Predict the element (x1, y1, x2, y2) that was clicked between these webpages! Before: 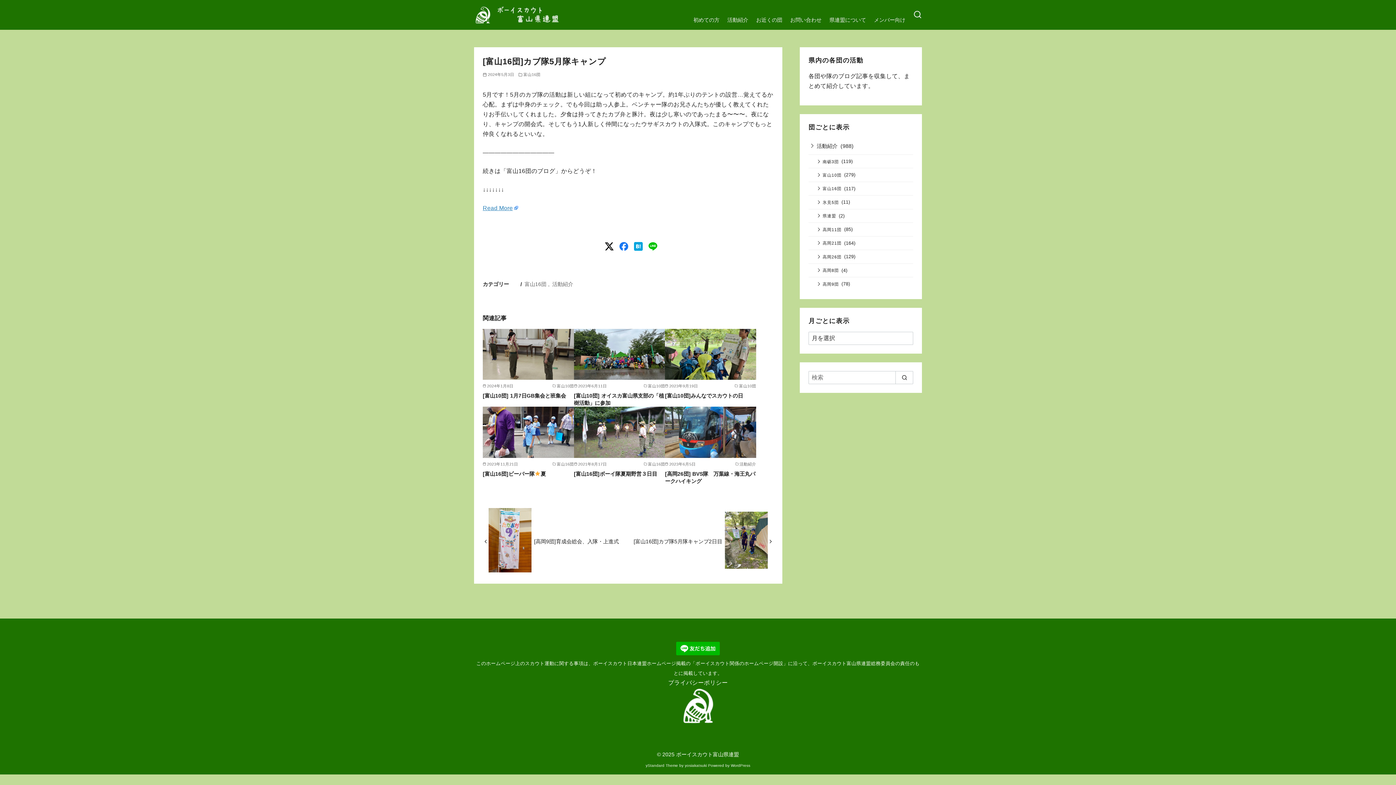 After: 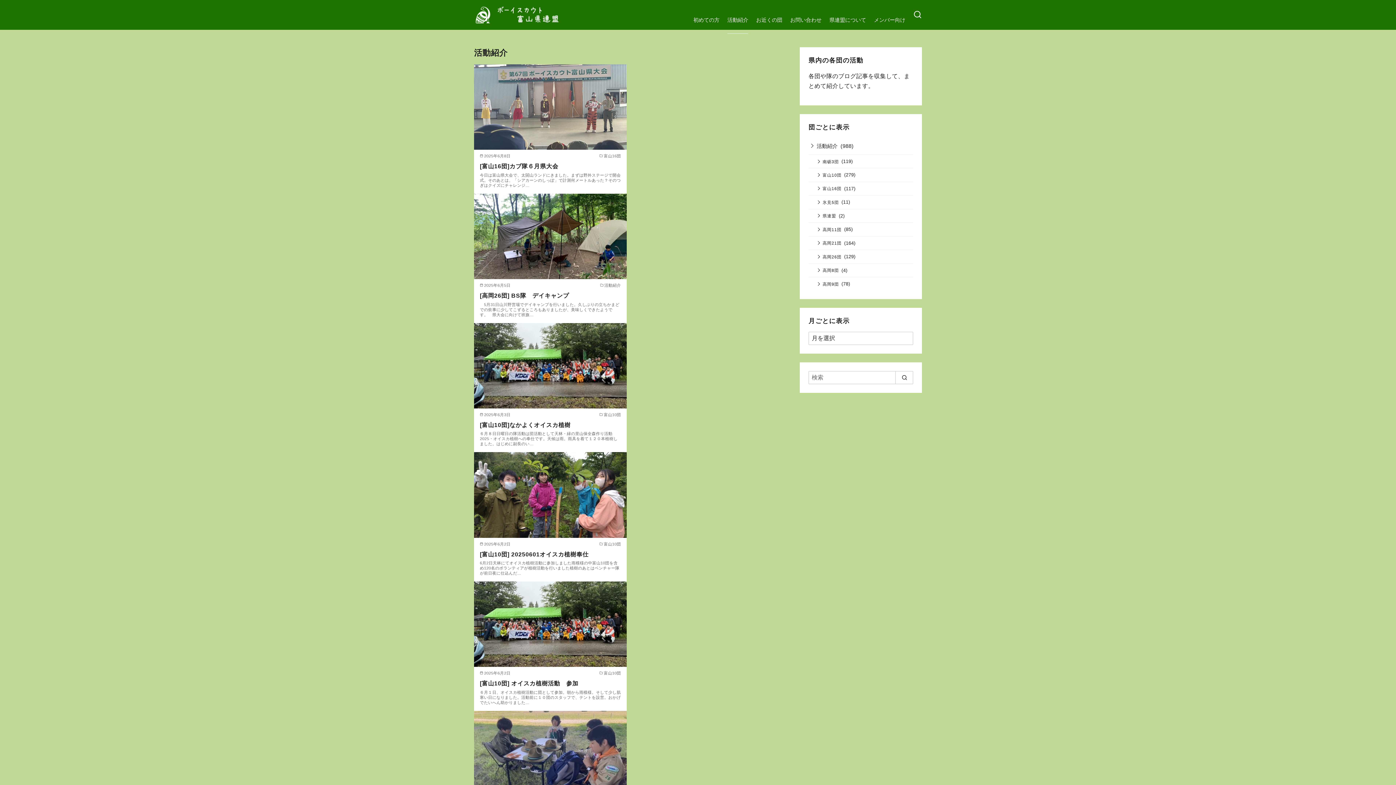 Action: bbox: (552, 281, 573, 287) label: 活動紹介